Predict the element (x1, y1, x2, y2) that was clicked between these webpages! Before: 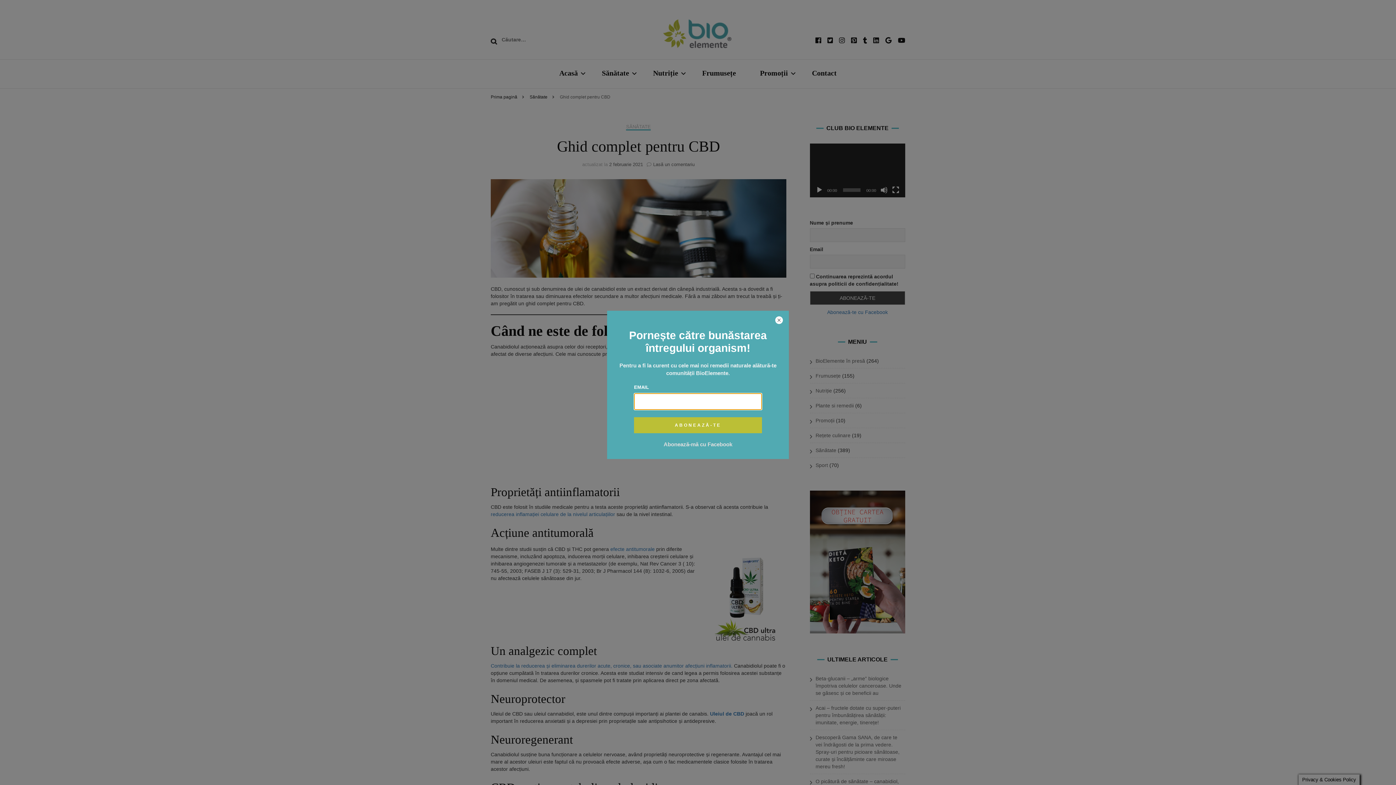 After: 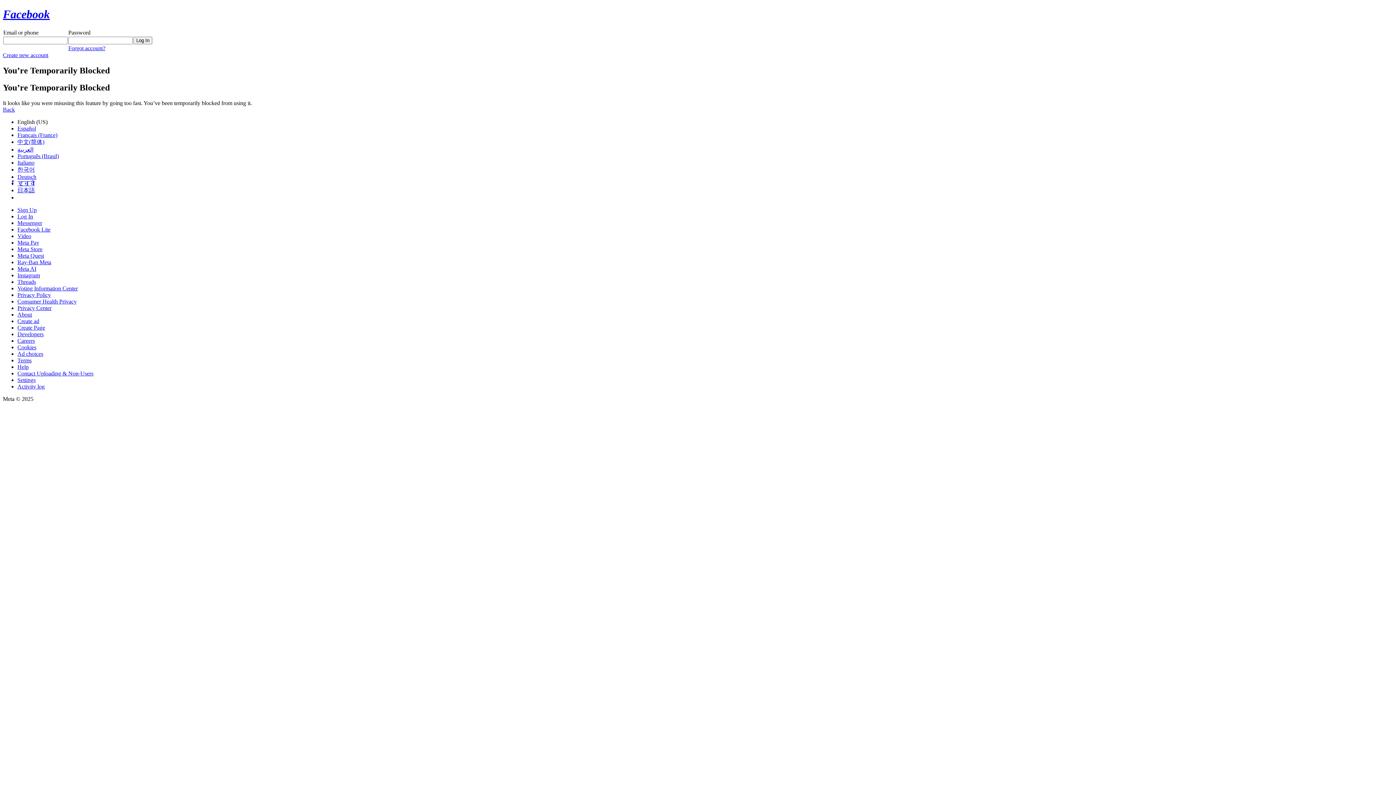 Action: label: Abonează-mă cu Facebook bbox: (663, 441, 732, 447)